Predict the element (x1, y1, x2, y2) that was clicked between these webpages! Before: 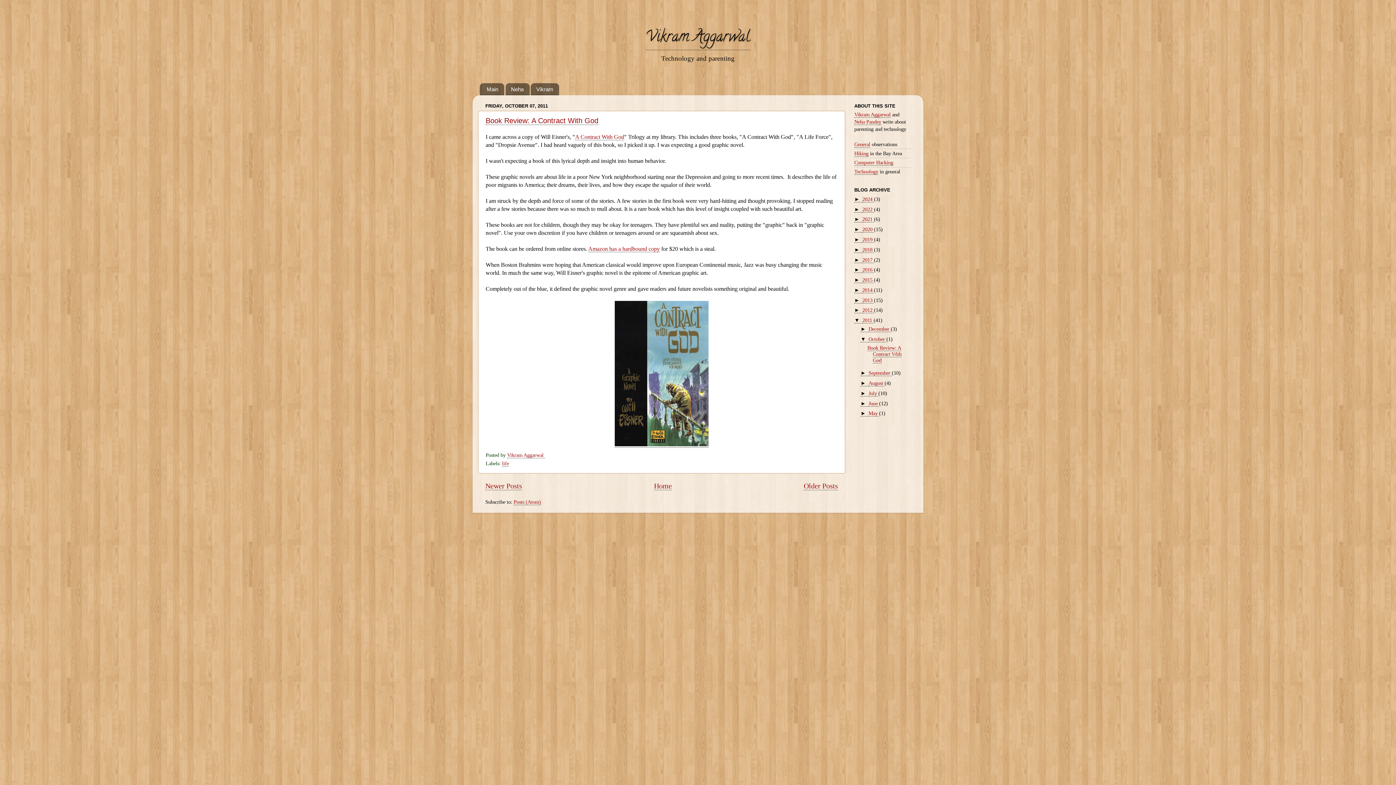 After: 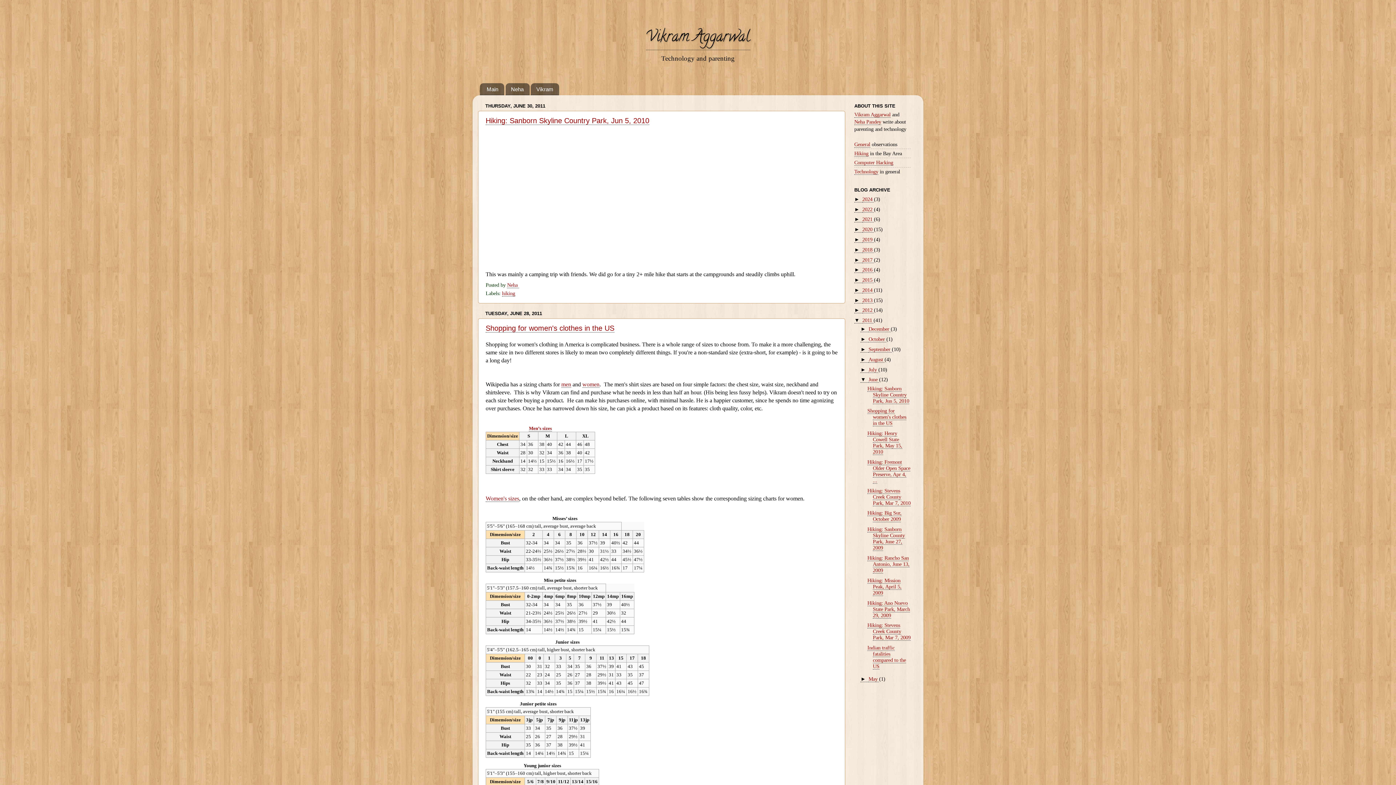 Action: bbox: (868, 400, 879, 406) label: June 